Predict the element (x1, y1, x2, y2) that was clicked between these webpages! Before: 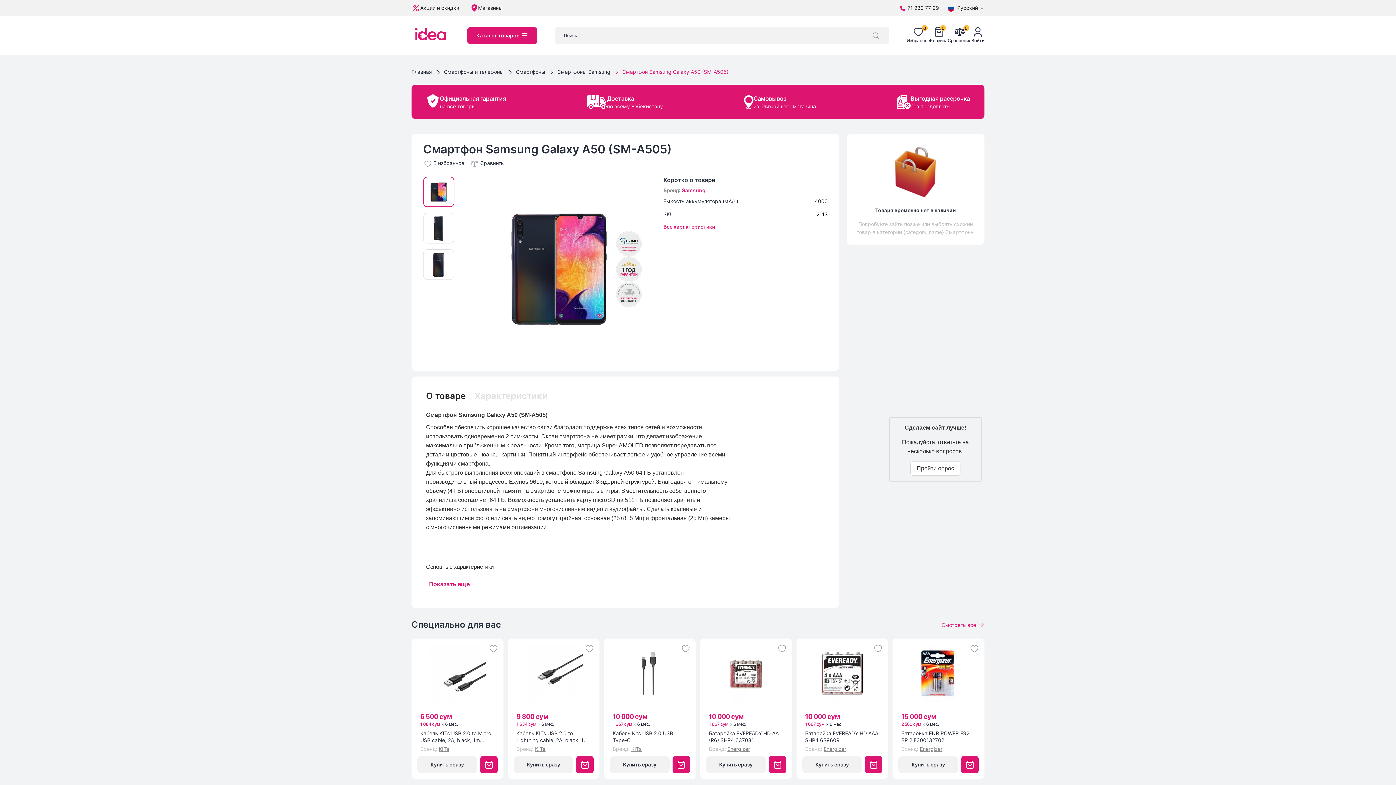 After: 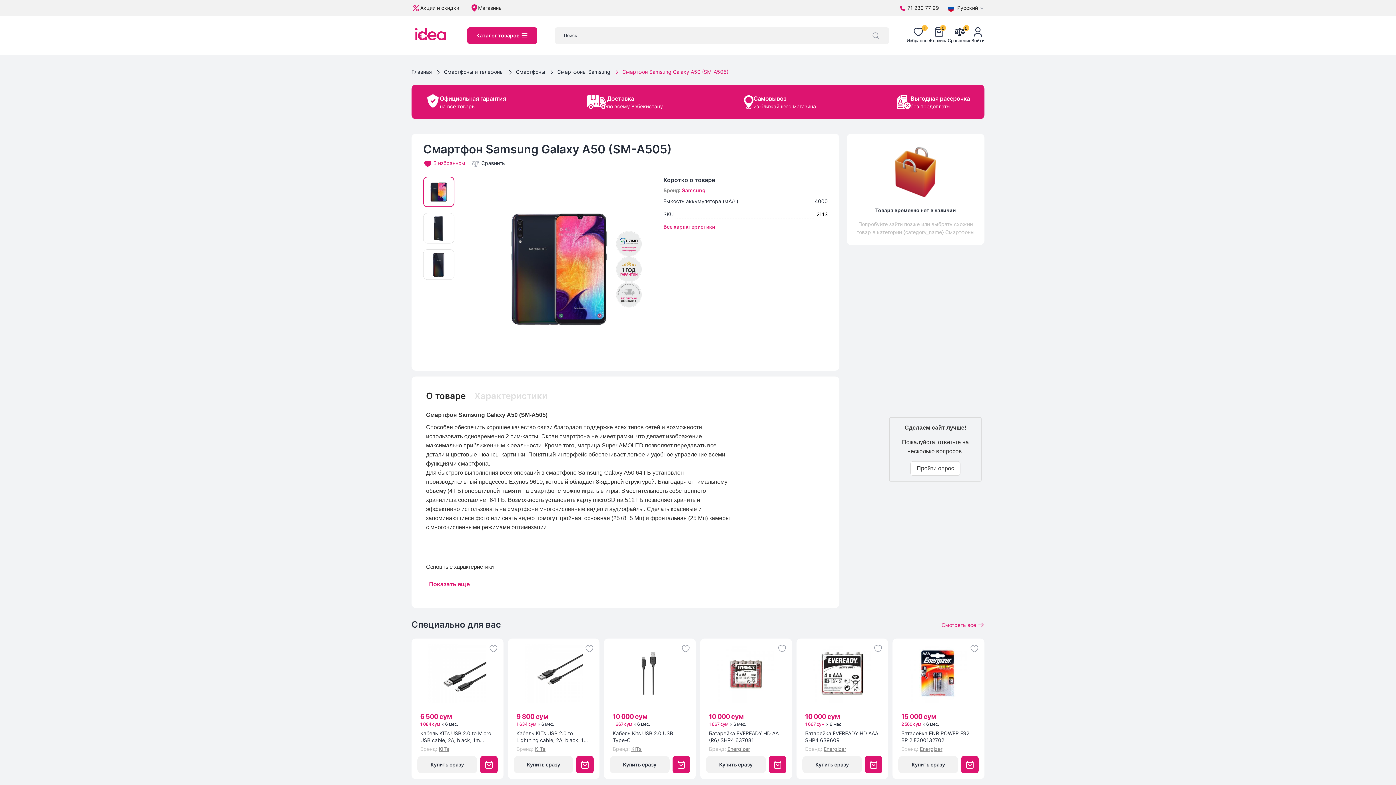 Action: bbox: (423, 159, 464, 168) label: В избранное